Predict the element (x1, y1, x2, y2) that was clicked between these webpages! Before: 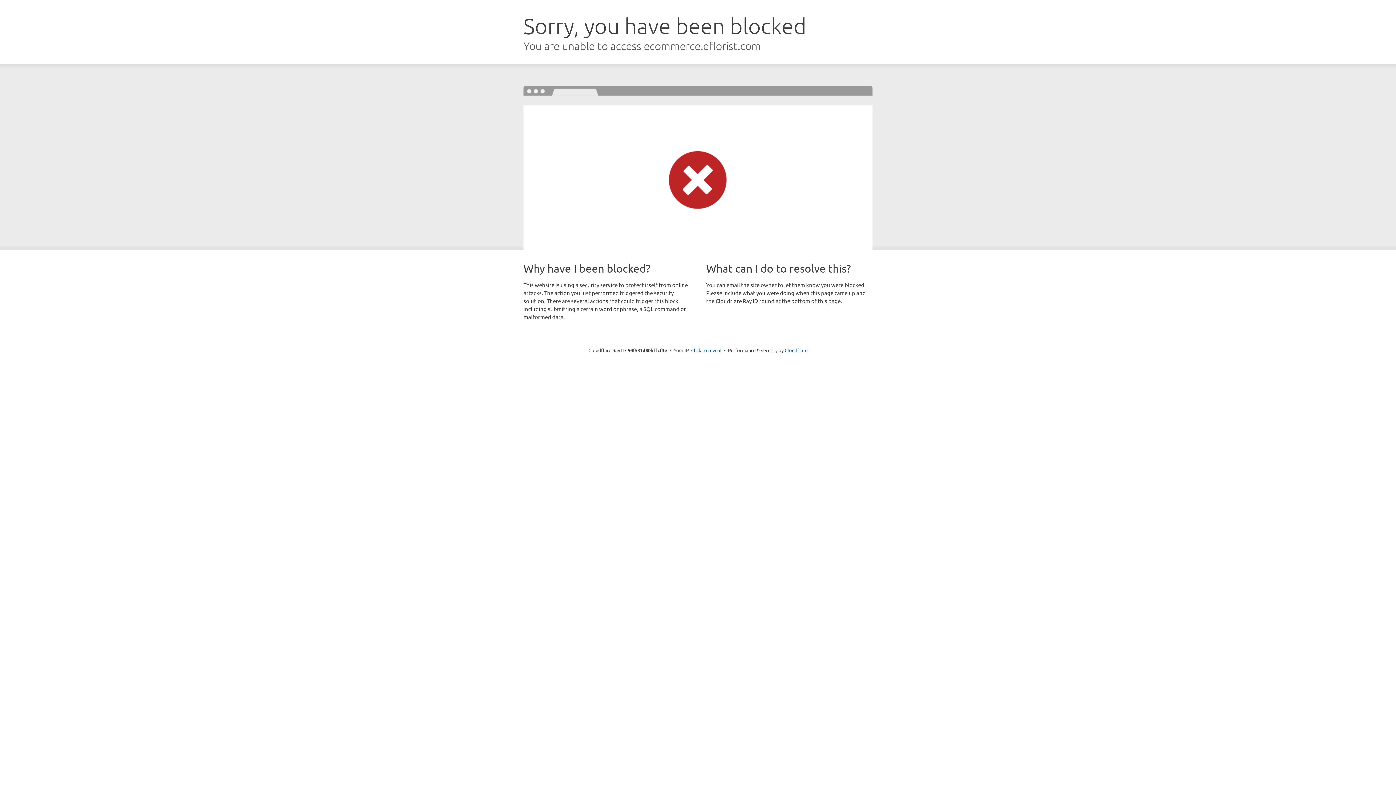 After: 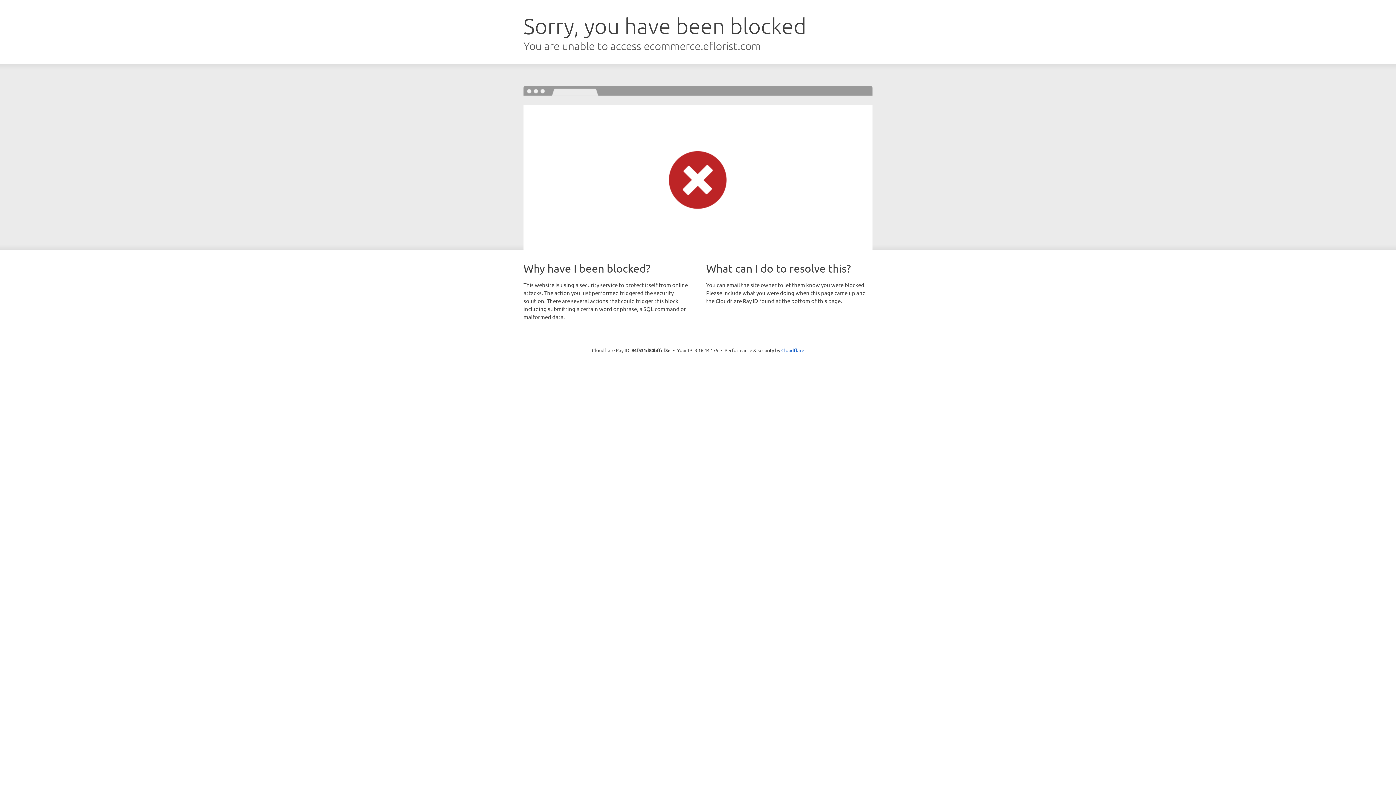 Action: label: Click to reveal bbox: (691, 346, 721, 353)